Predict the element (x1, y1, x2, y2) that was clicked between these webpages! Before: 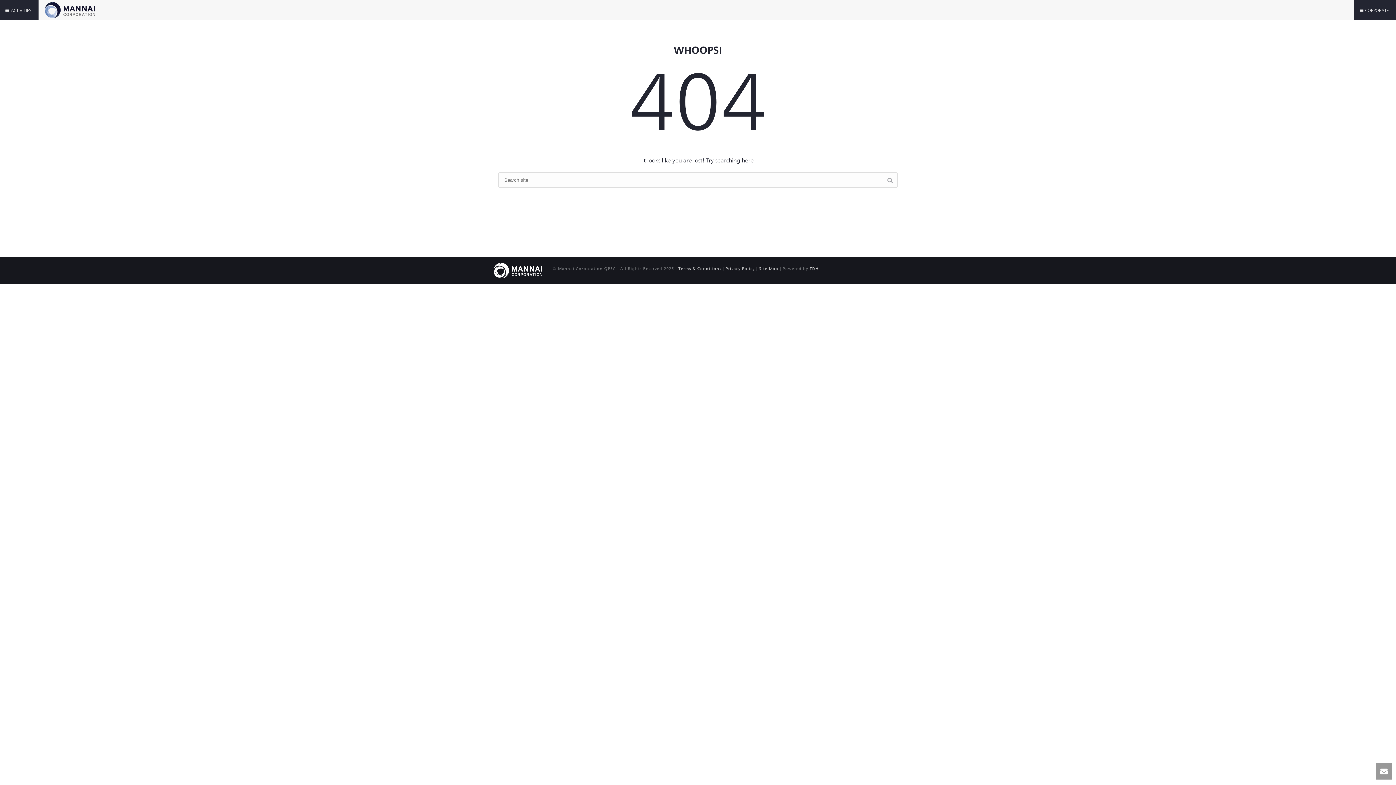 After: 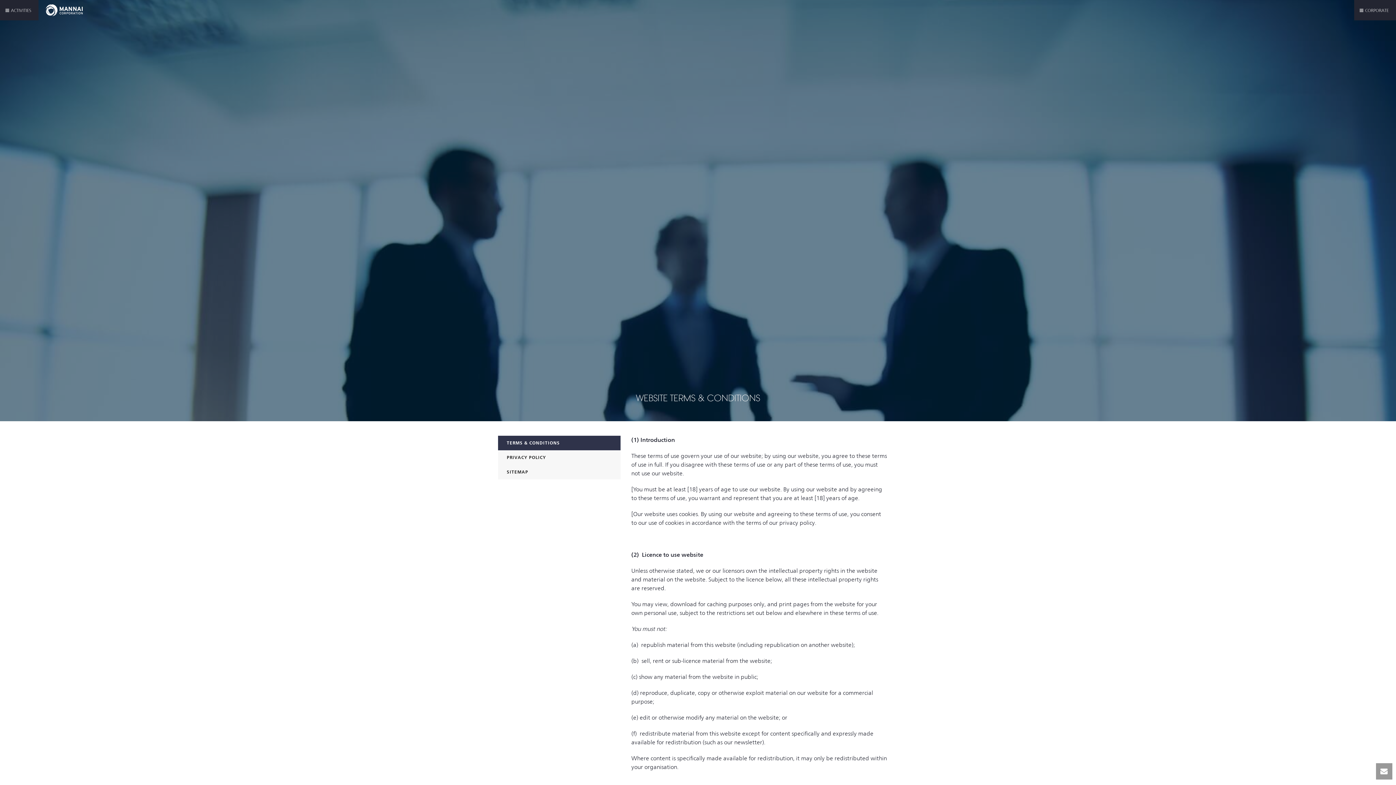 Action: bbox: (678, 266, 721, 271) label: Terms & Conditions